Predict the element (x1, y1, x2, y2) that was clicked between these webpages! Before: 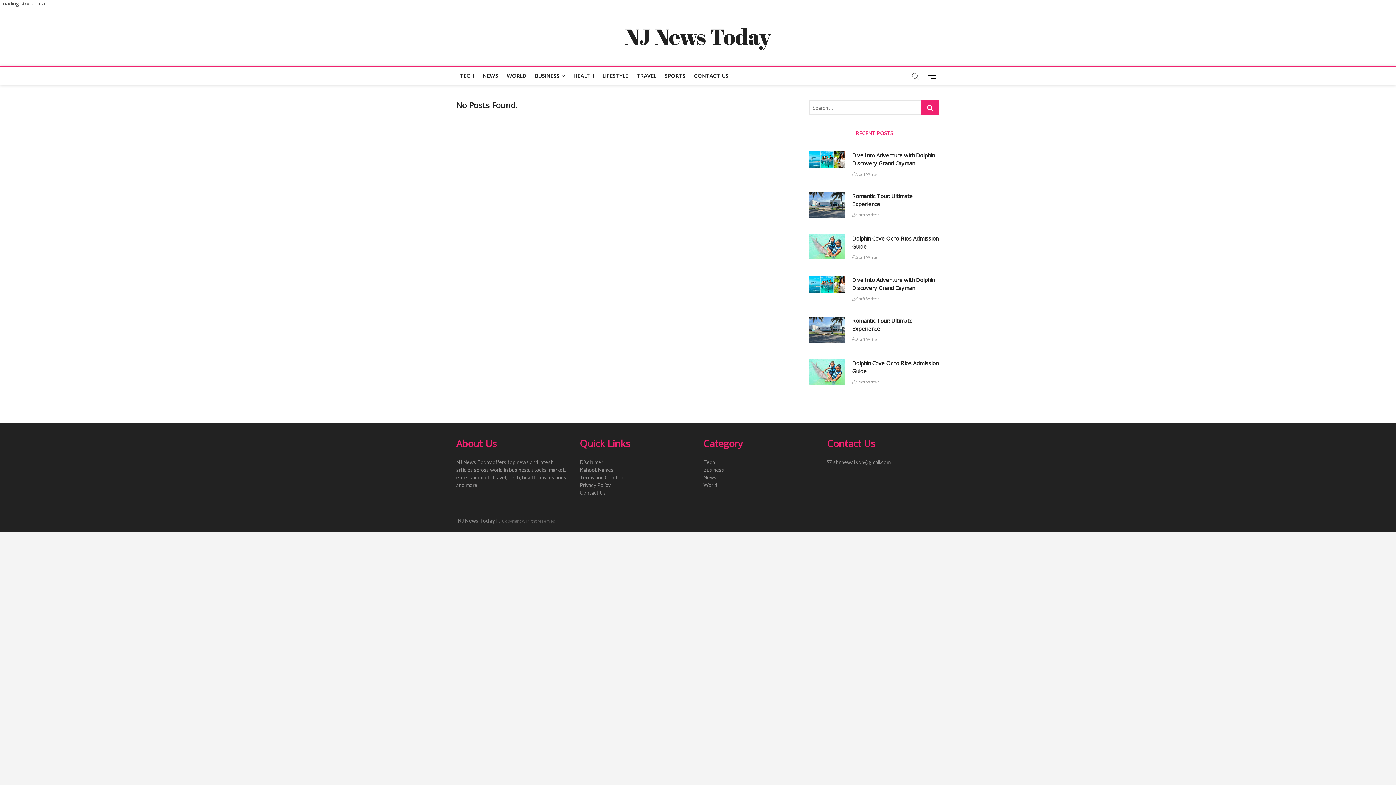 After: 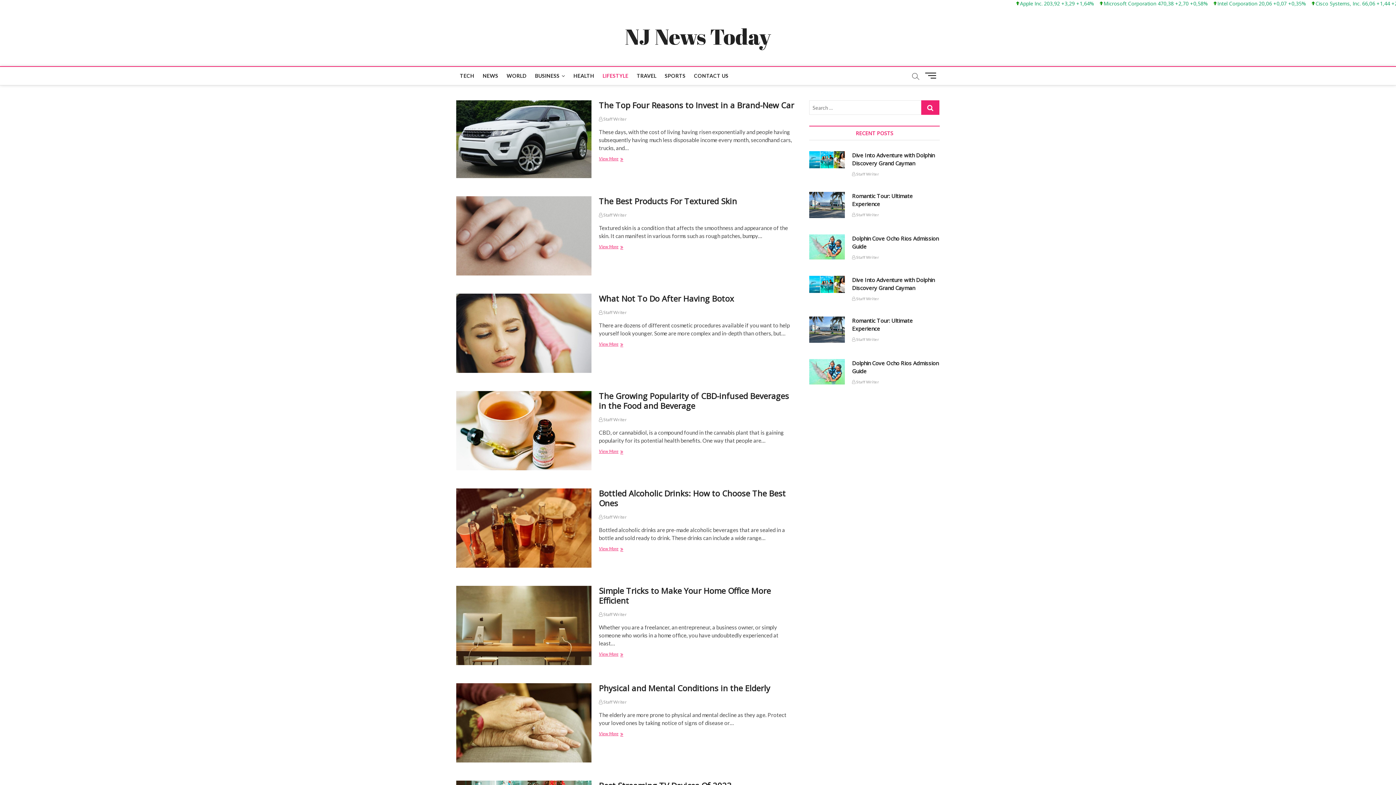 Action: bbox: (599, 66, 632, 85) label: LIFESTYLE